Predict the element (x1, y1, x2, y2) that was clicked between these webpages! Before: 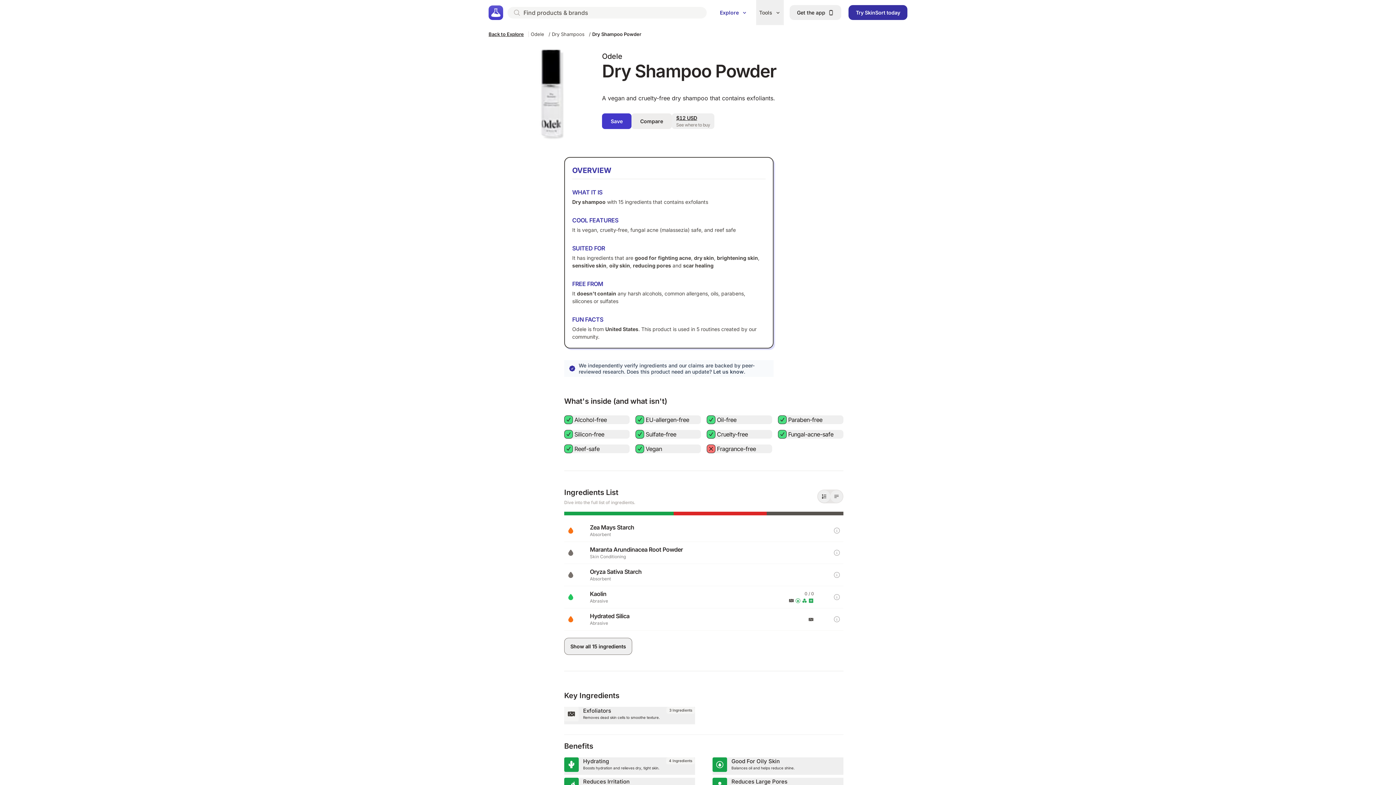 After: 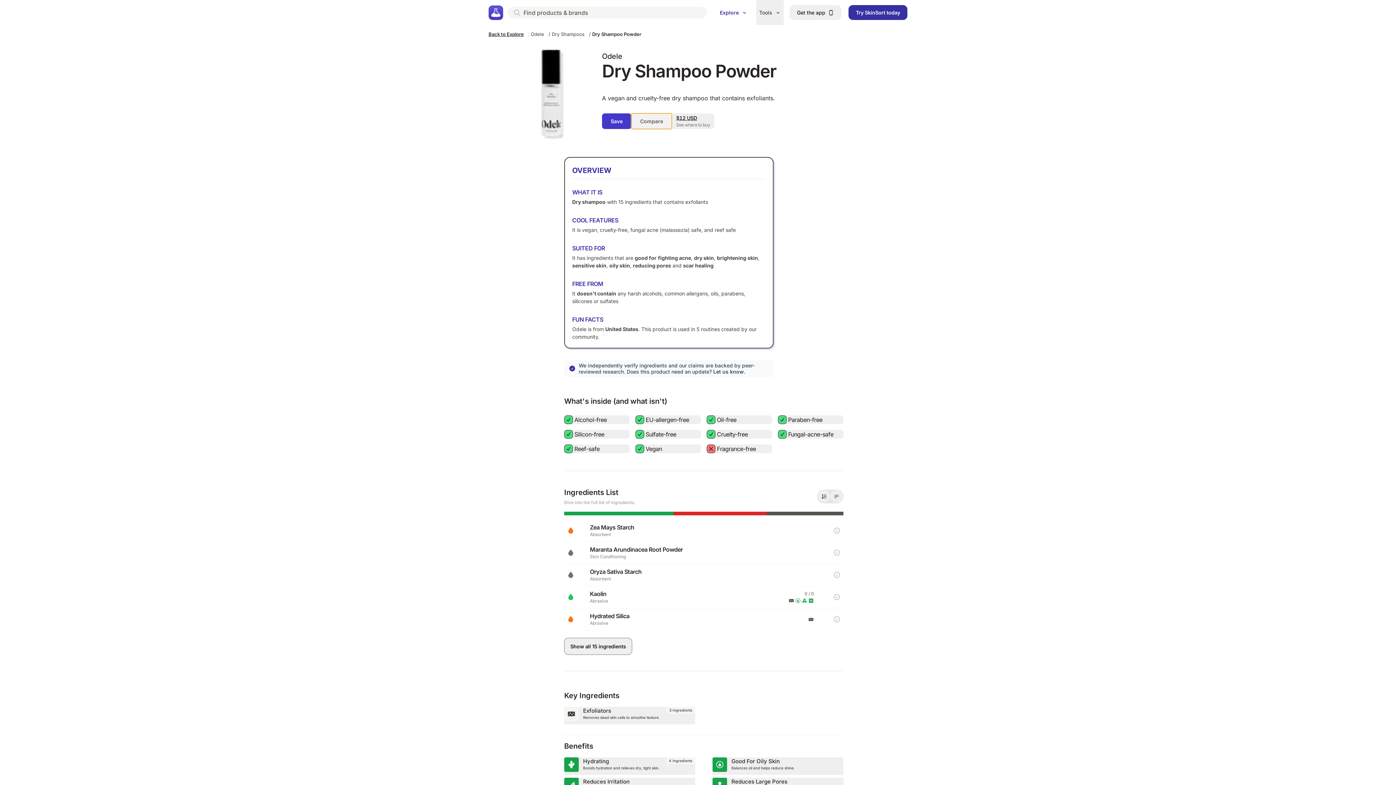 Action: label: Compare bbox: (631, 113, 672, 129)